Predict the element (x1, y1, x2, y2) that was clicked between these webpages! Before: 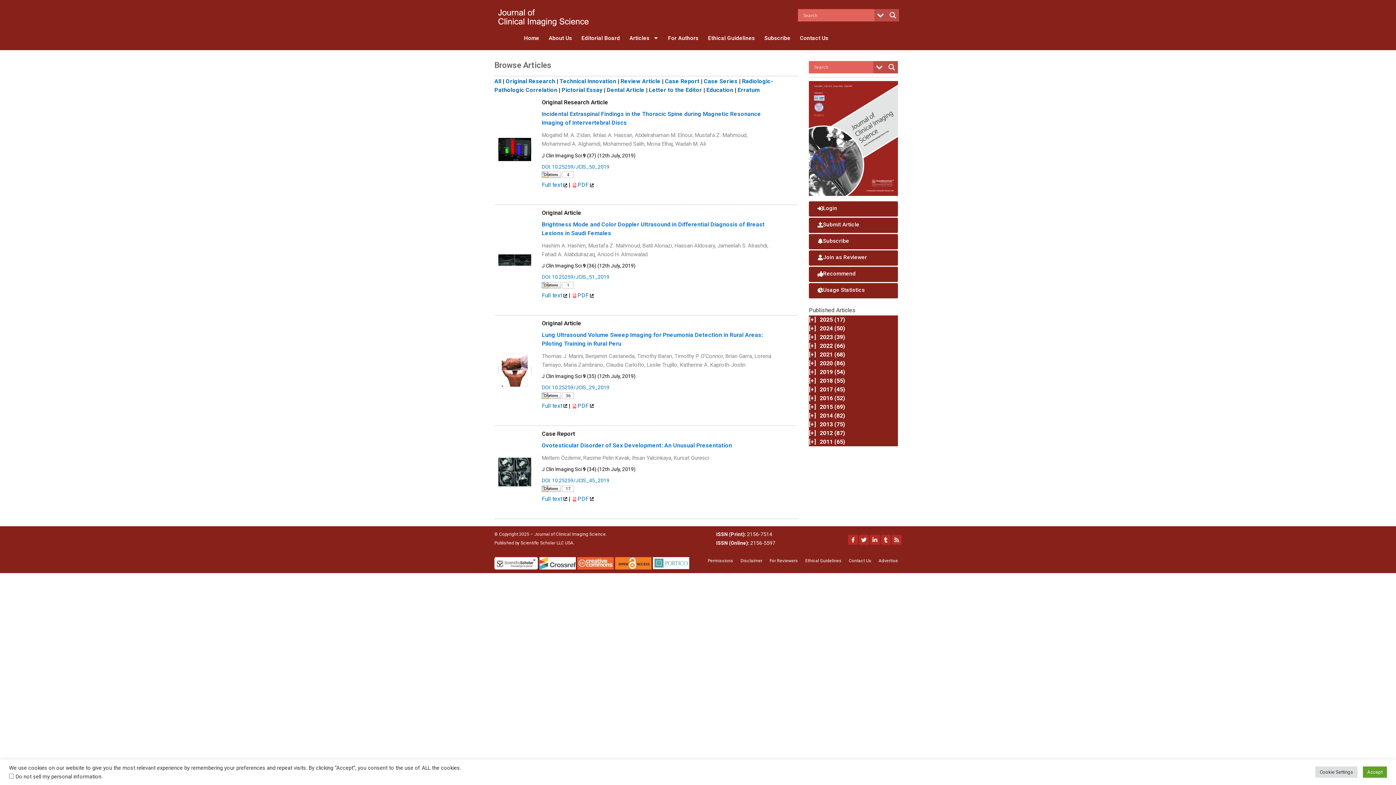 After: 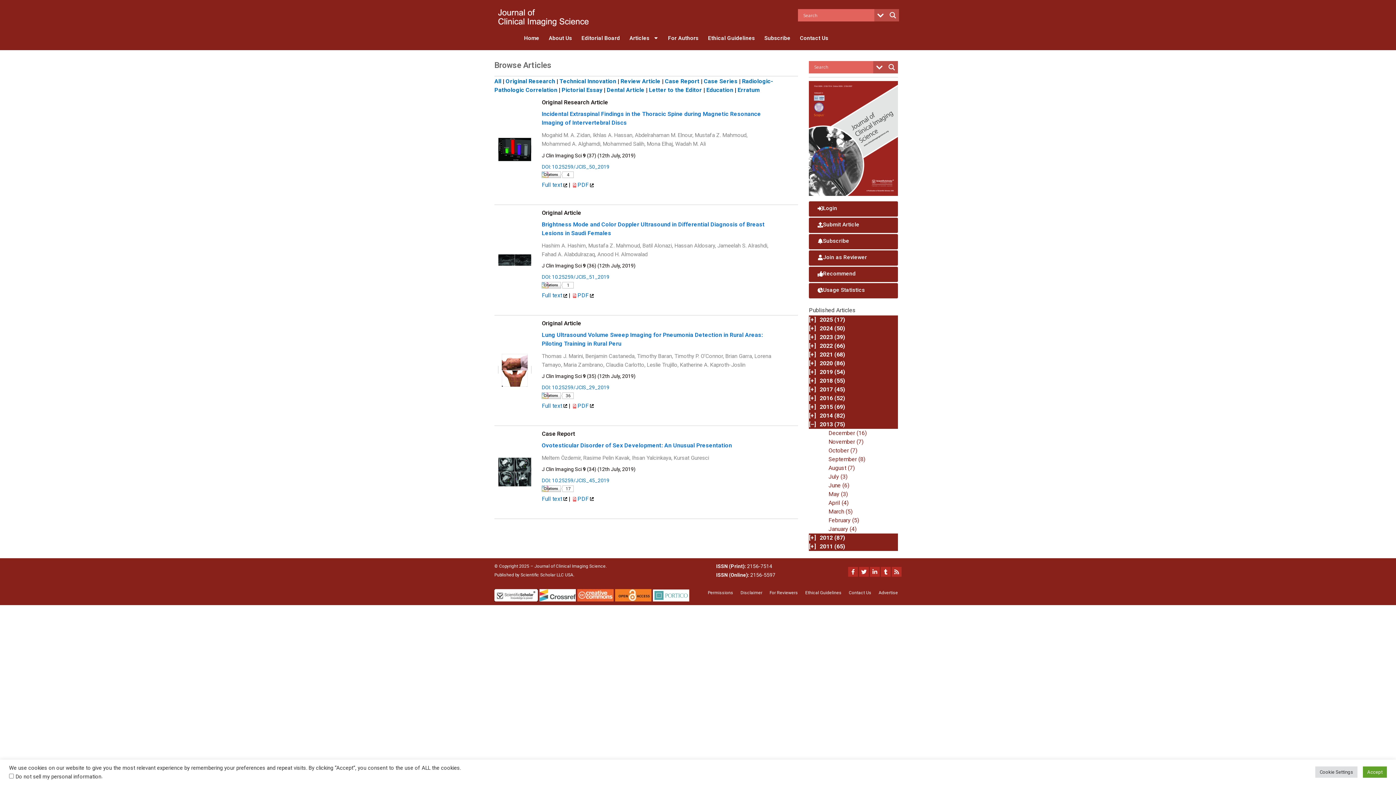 Action: label: [+]
2013 (75) bbox: (809, 420, 898, 429)